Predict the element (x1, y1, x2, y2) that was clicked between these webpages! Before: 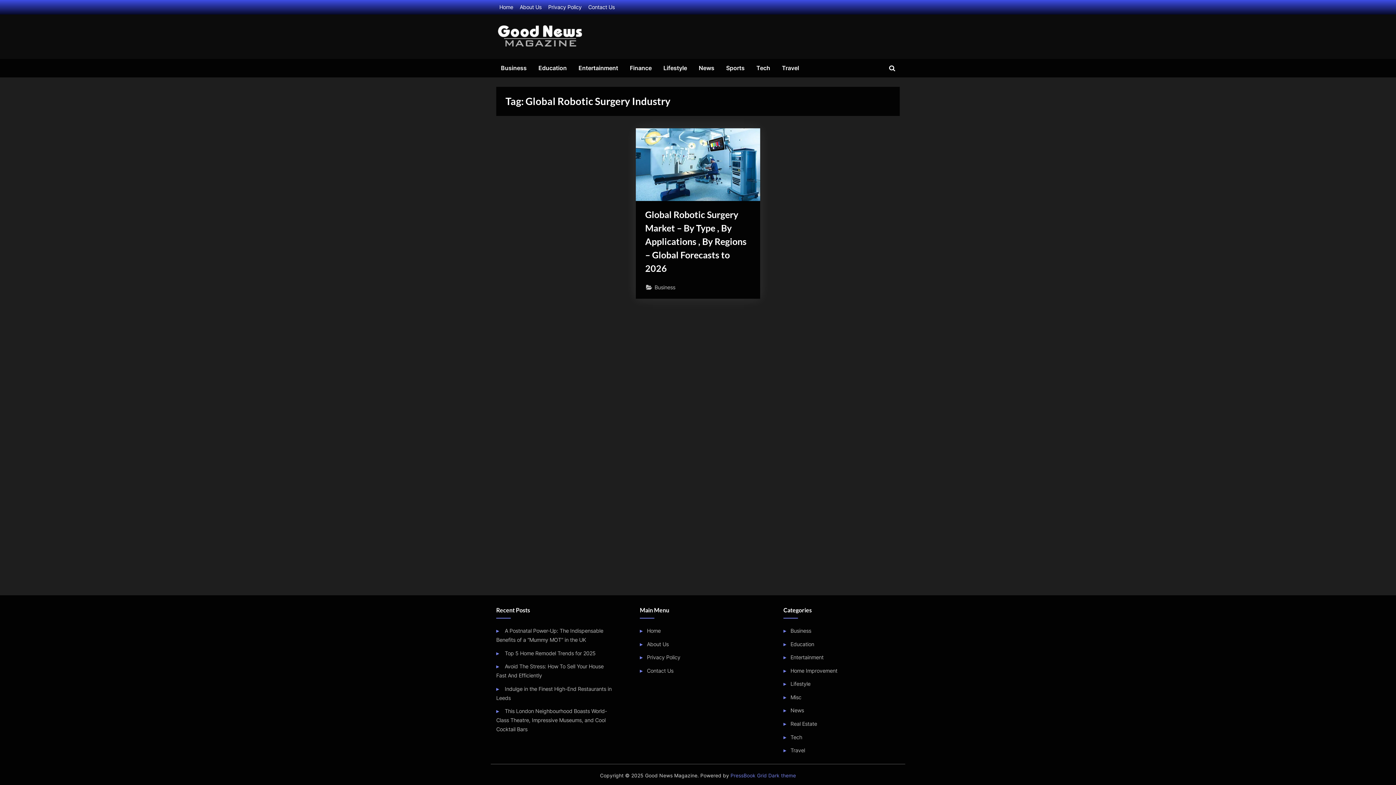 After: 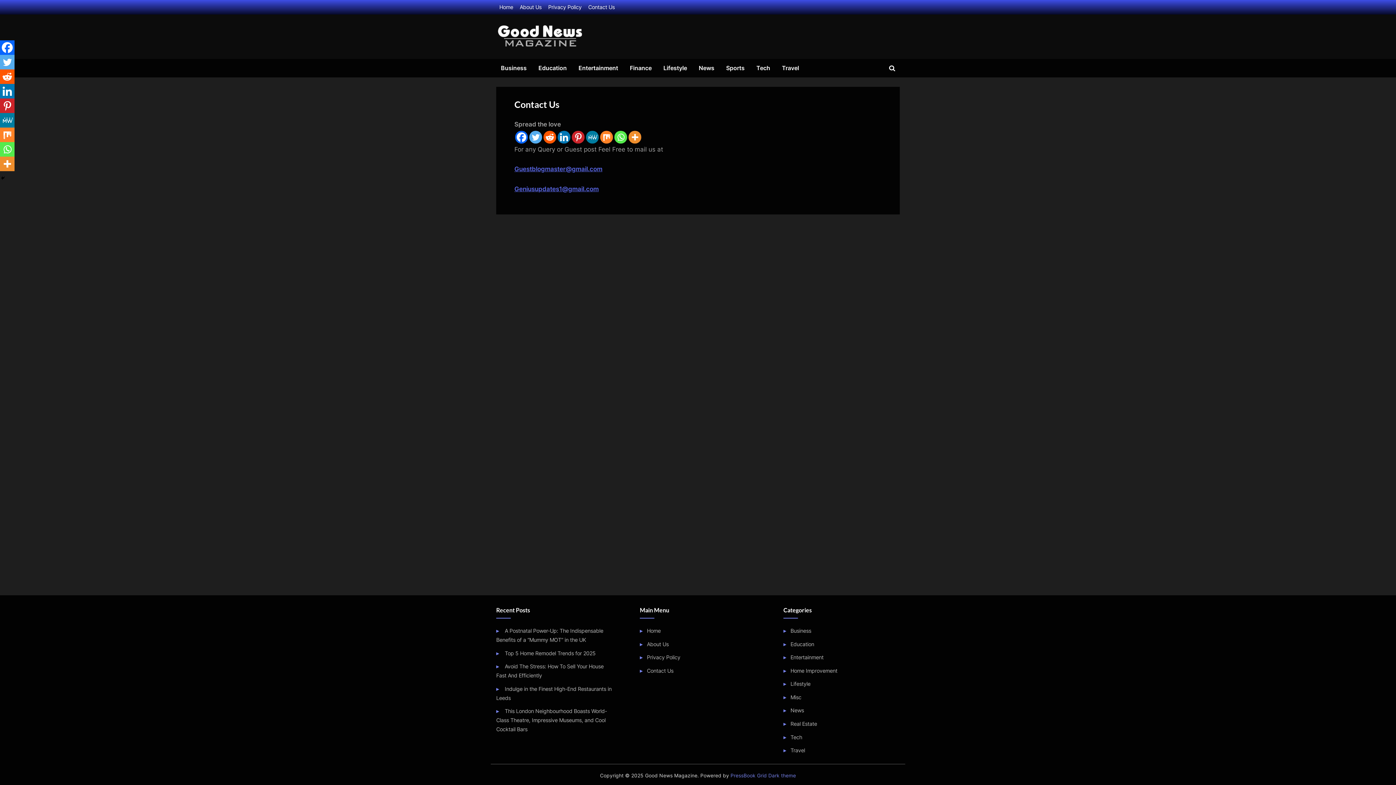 Action: bbox: (647, 667, 673, 674) label: Contact Us